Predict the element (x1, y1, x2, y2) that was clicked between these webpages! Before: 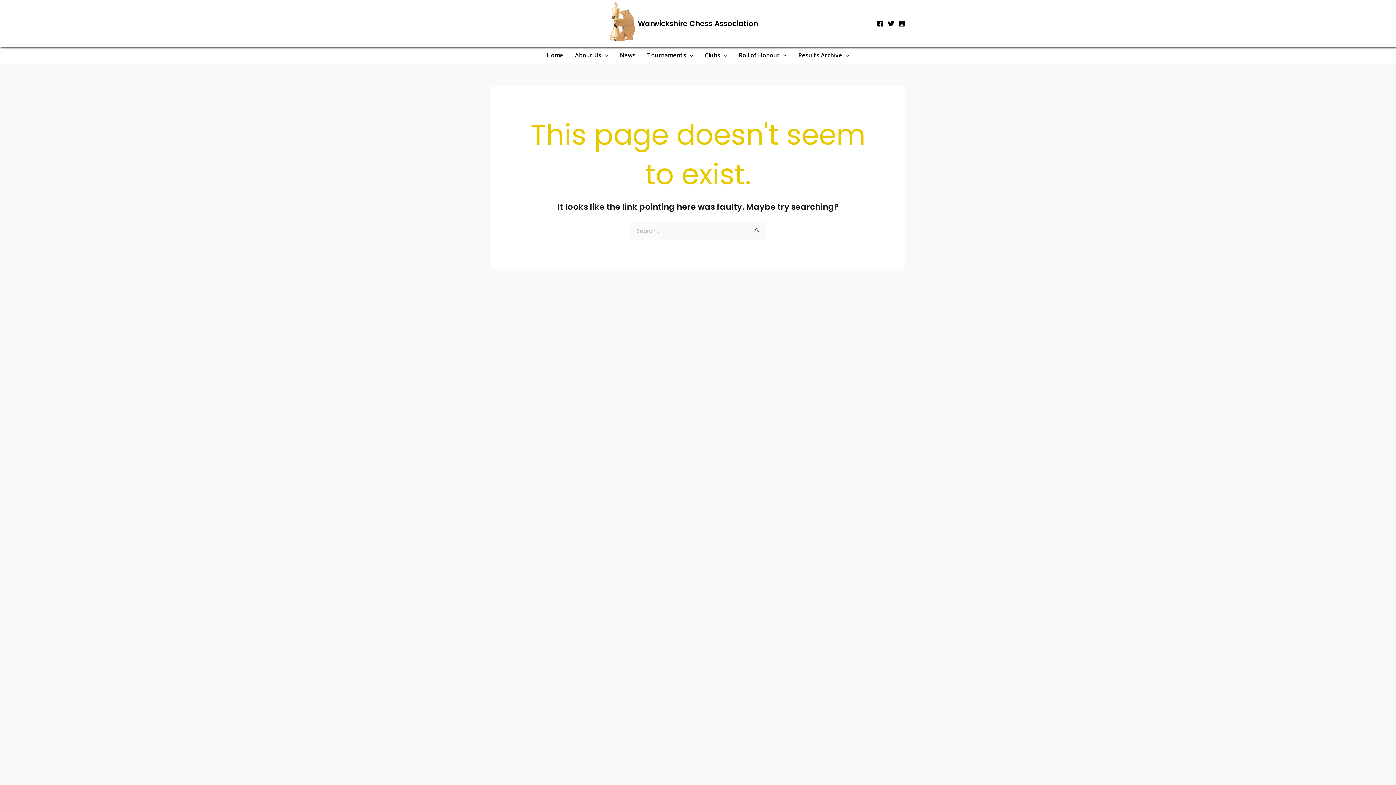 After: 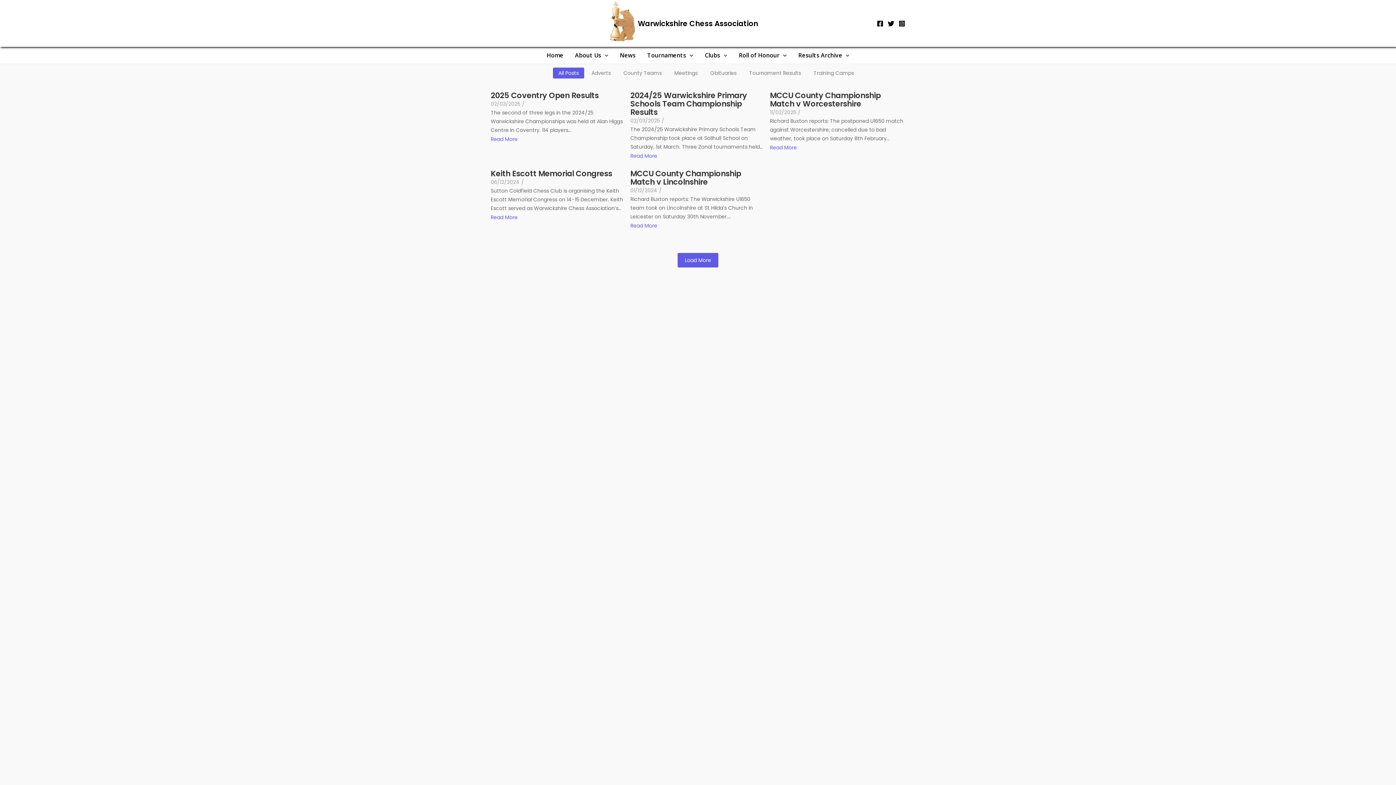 Action: bbox: (614, 46, 641, 63) label: News